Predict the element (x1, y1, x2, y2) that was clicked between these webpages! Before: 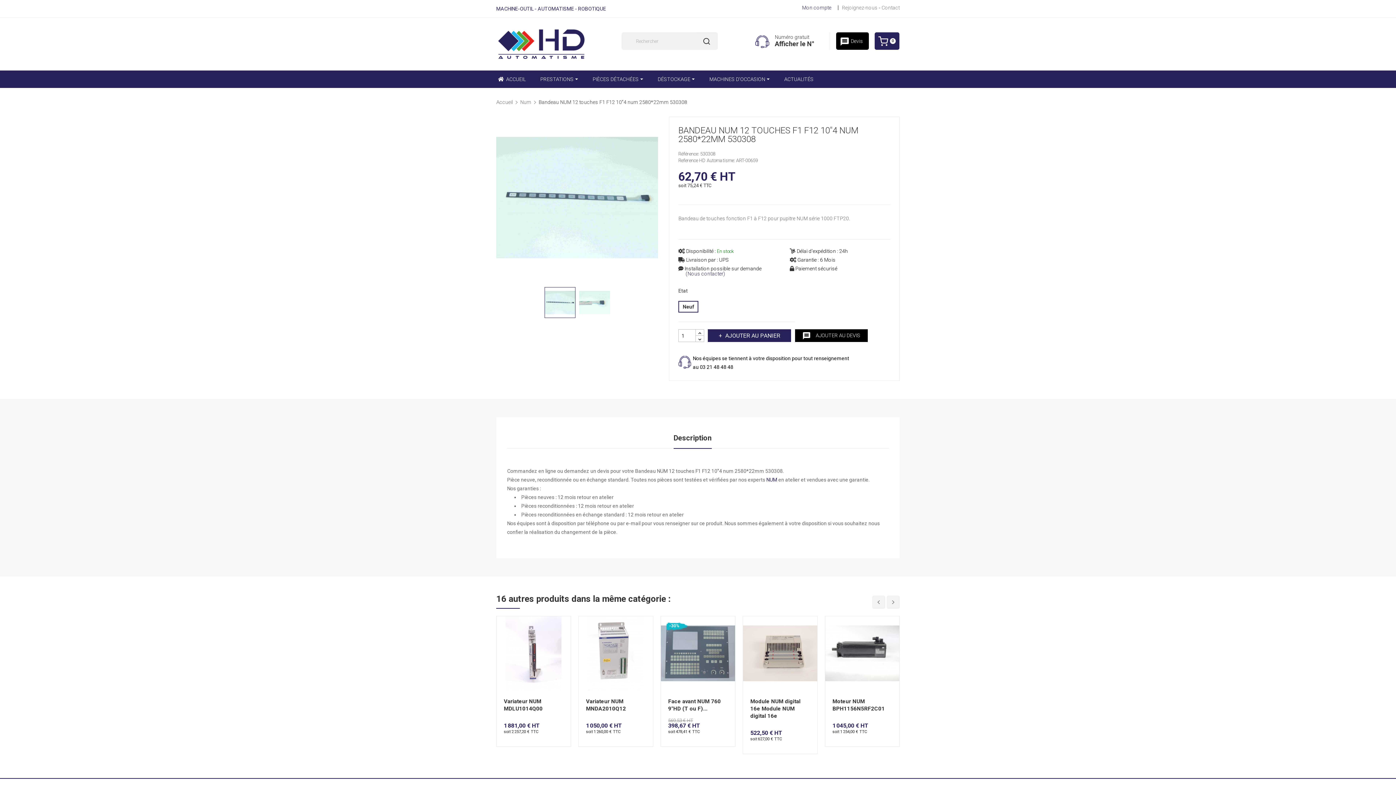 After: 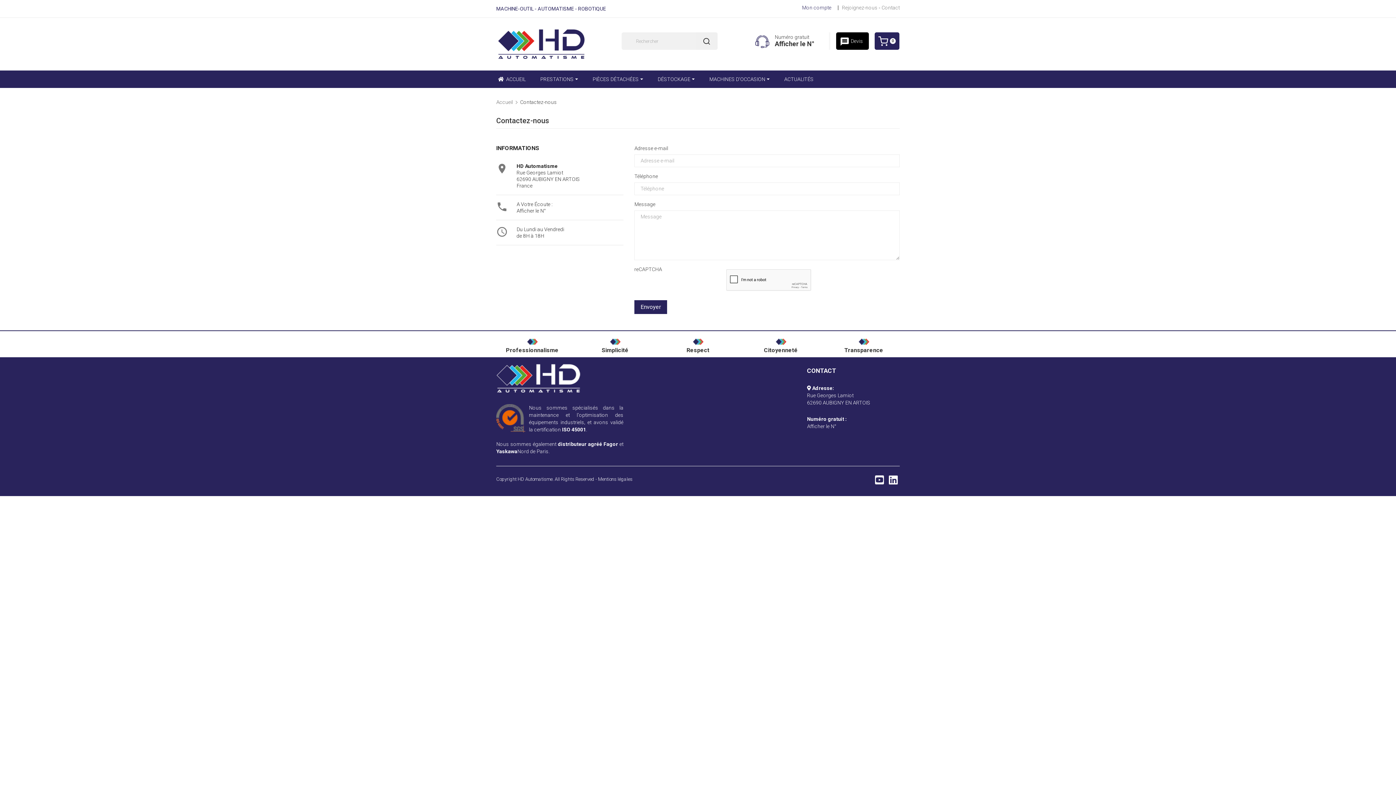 Action: label: Contact bbox: (881, 4, 900, 10)